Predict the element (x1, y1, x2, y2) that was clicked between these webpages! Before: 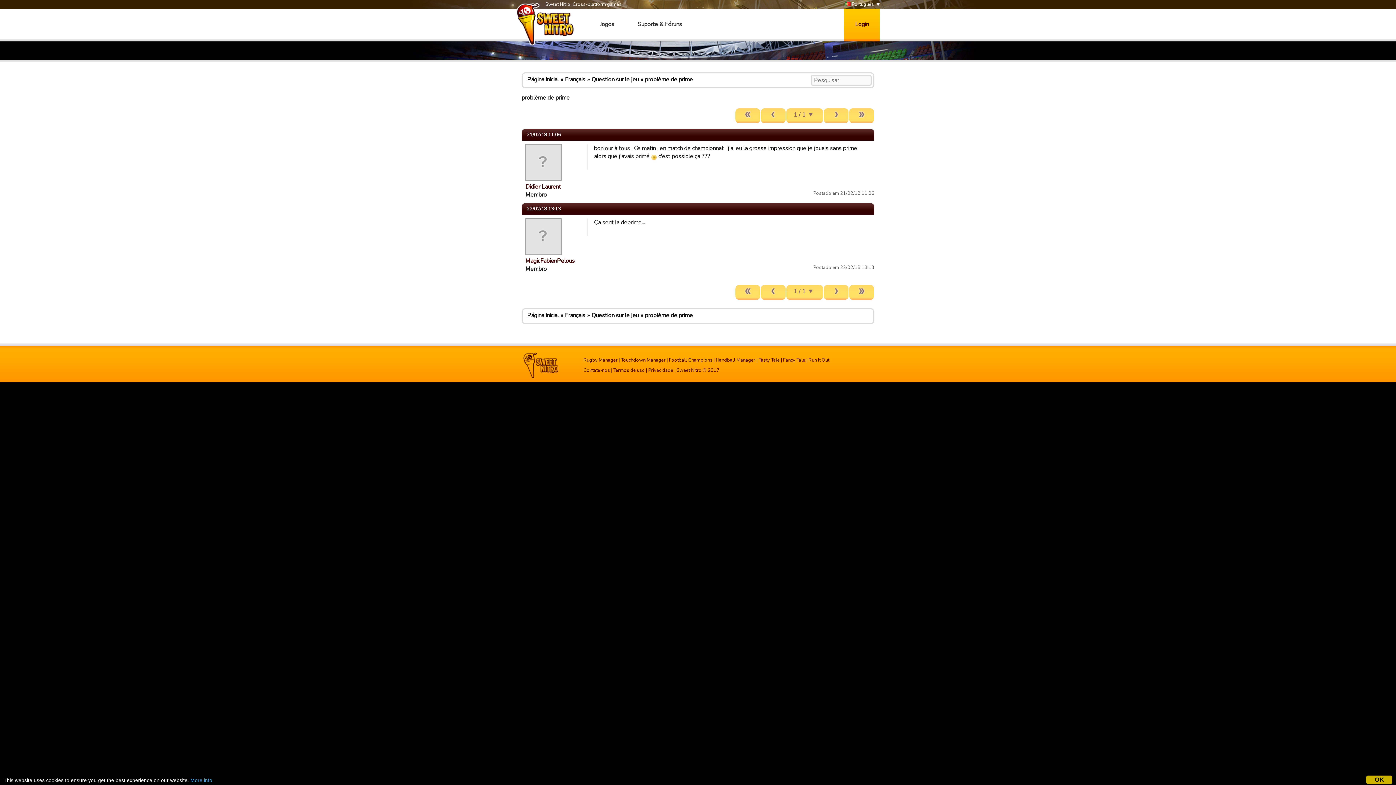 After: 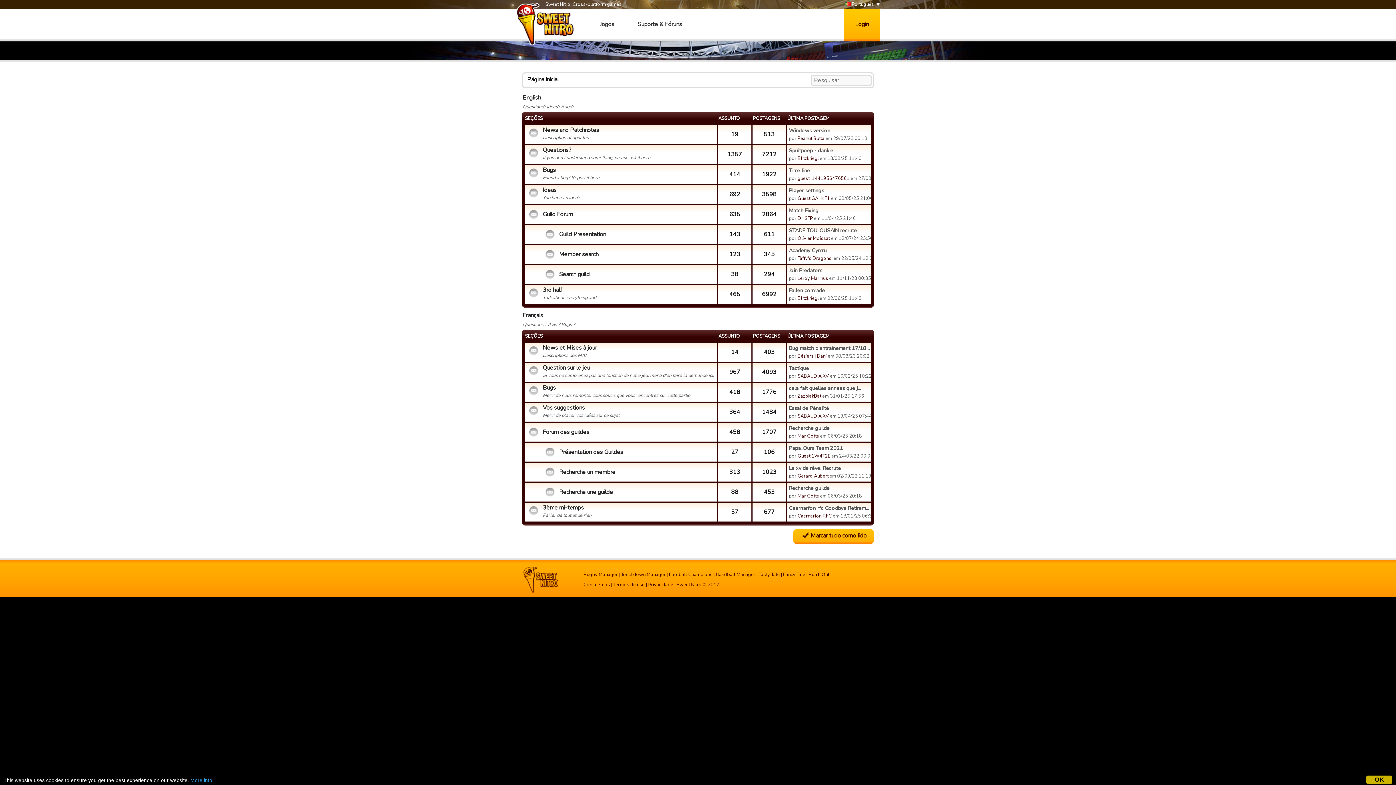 Action: label: Página inicial bbox: (527, 311, 558, 319)